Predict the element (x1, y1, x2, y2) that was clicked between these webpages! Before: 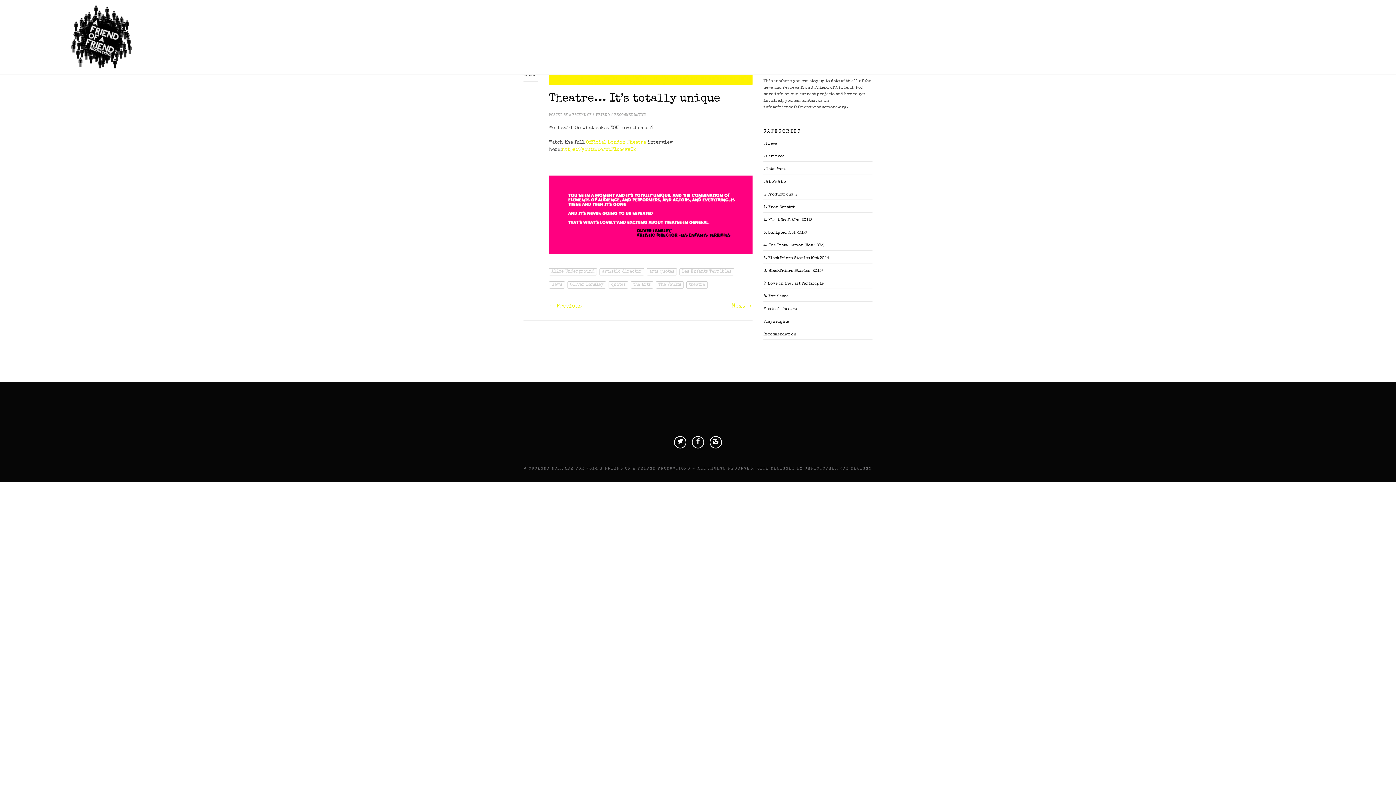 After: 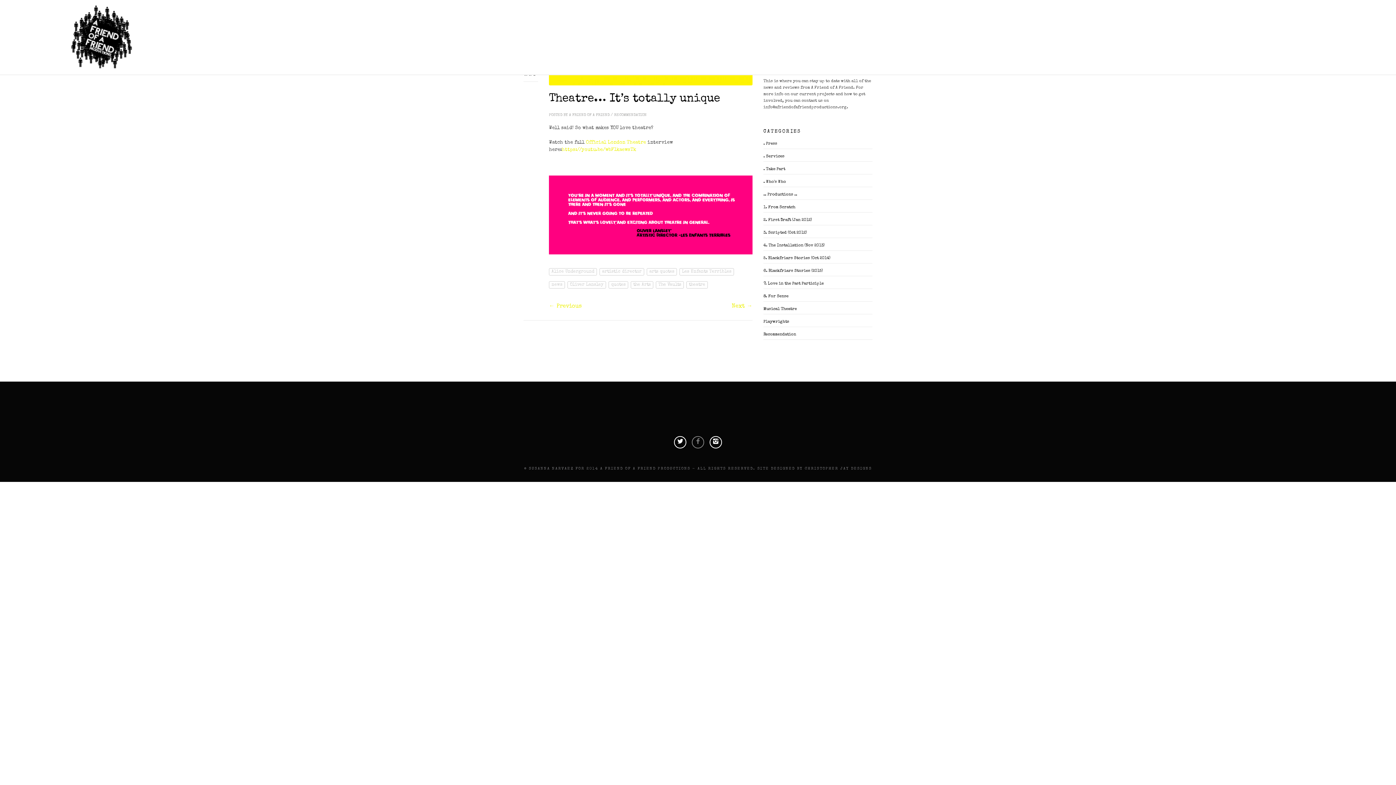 Action: bbox: (692, 436, 704, 448)